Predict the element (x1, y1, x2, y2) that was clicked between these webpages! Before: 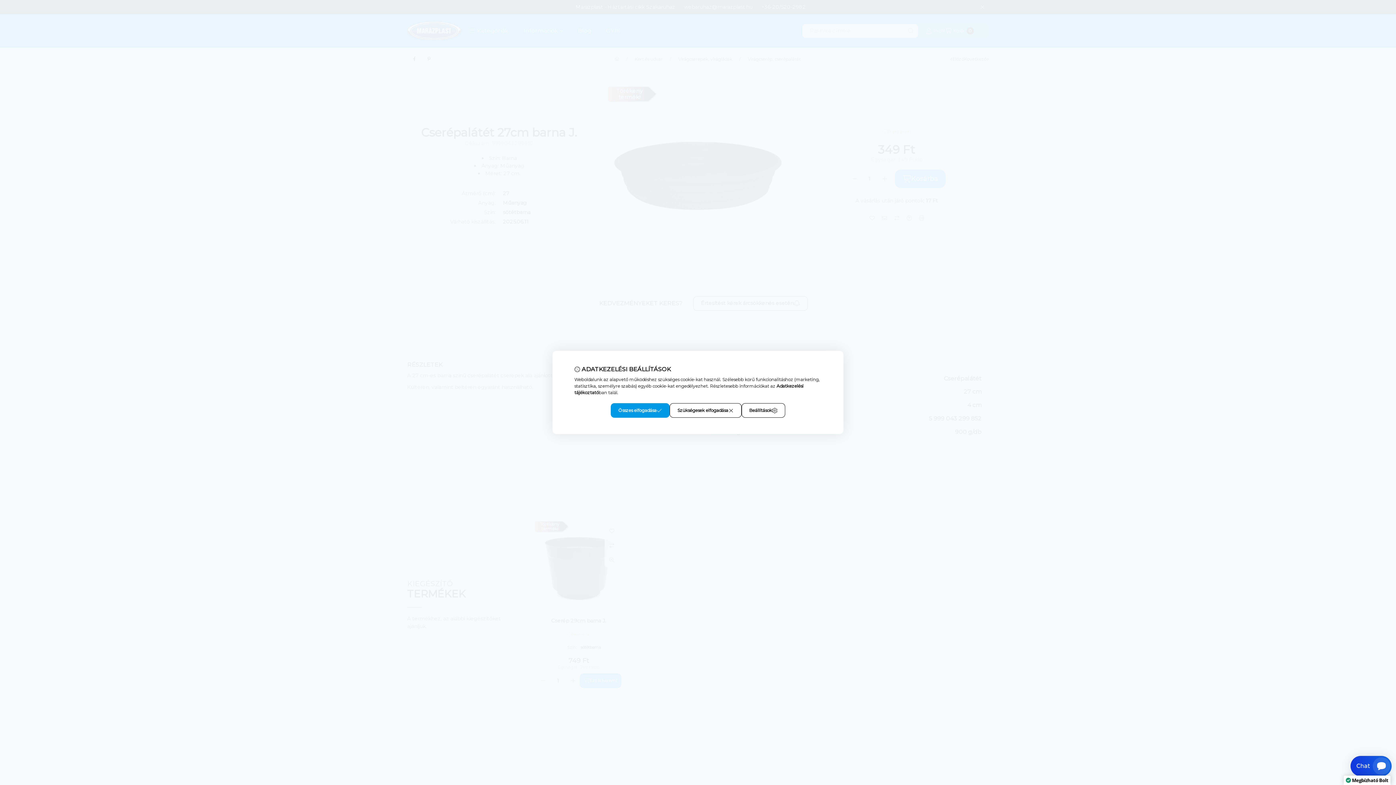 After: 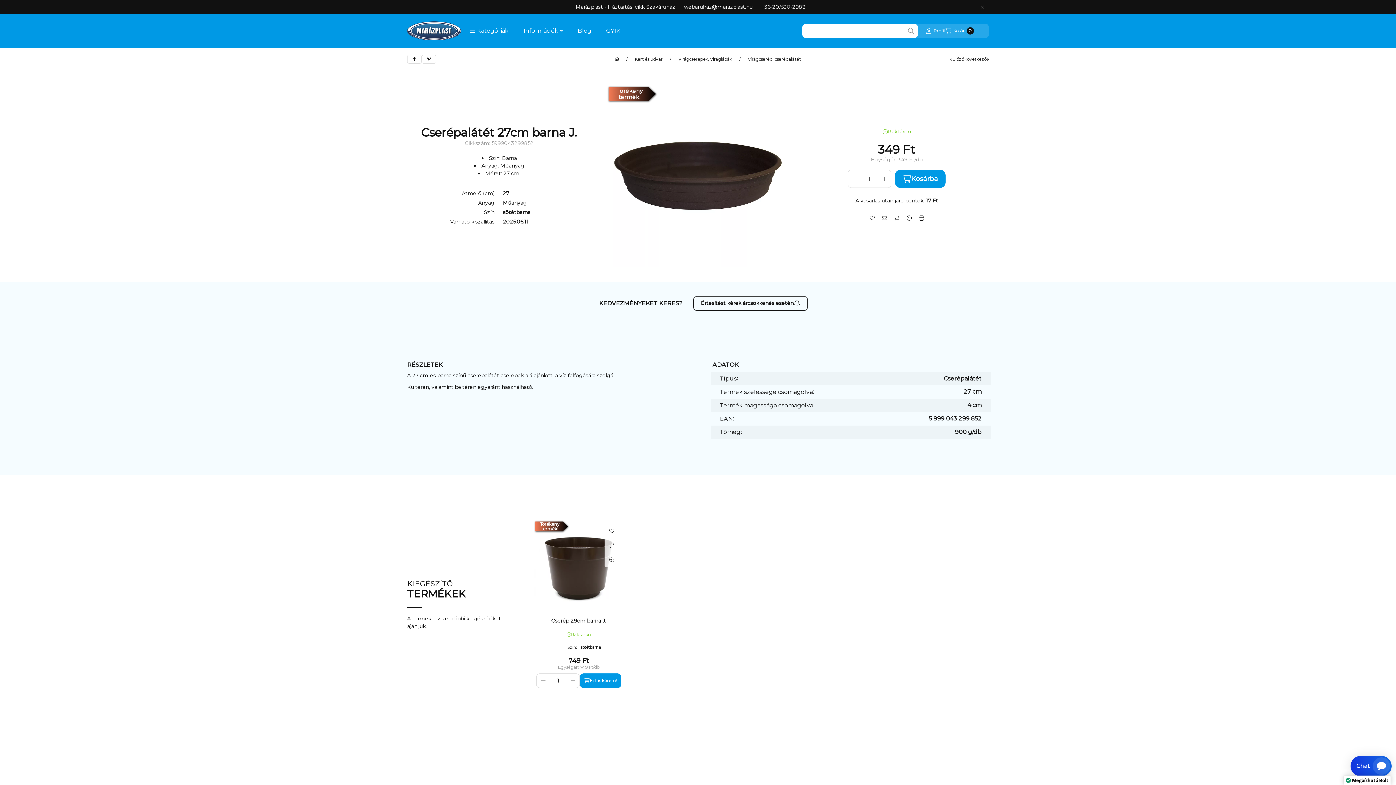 Action: label: Összes elfogadása bbox: (610, 403, 669, 418)